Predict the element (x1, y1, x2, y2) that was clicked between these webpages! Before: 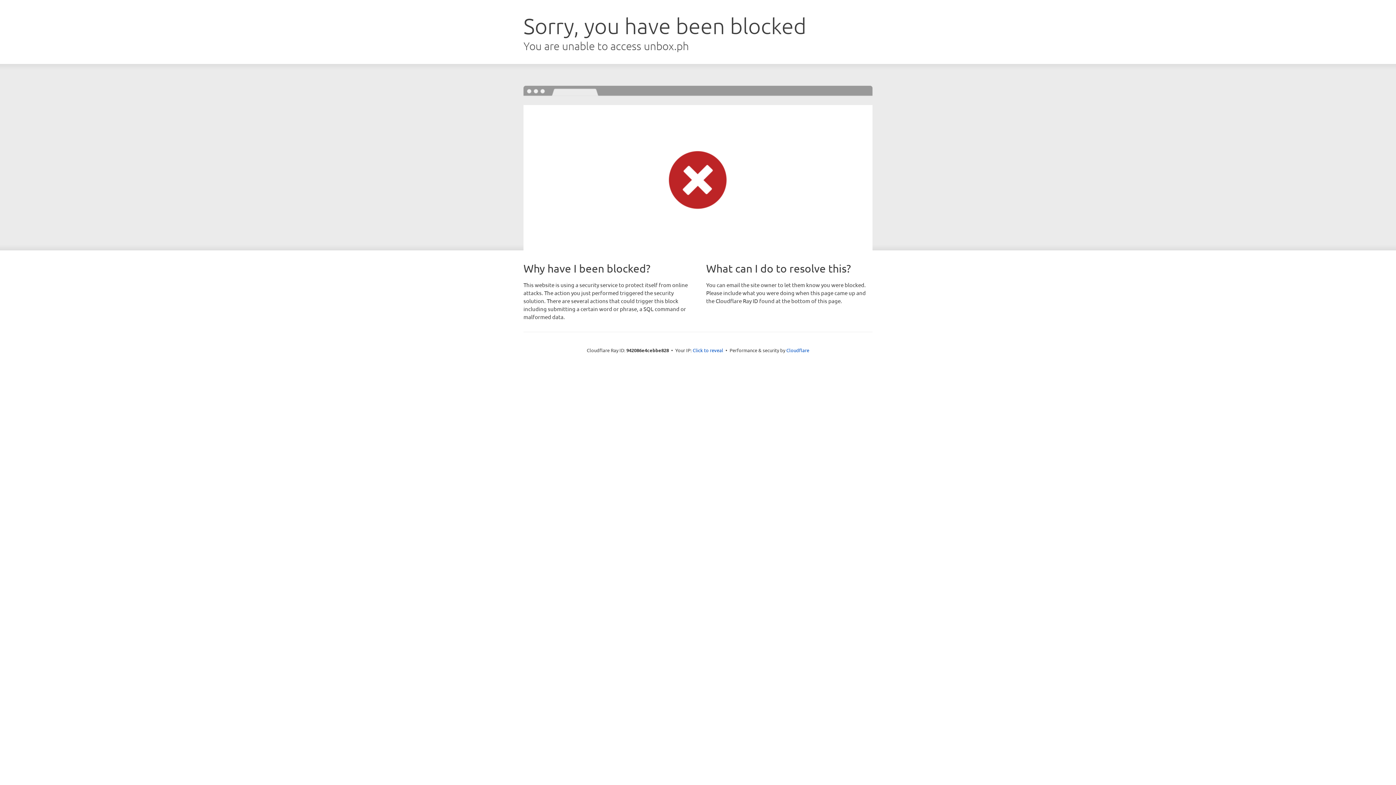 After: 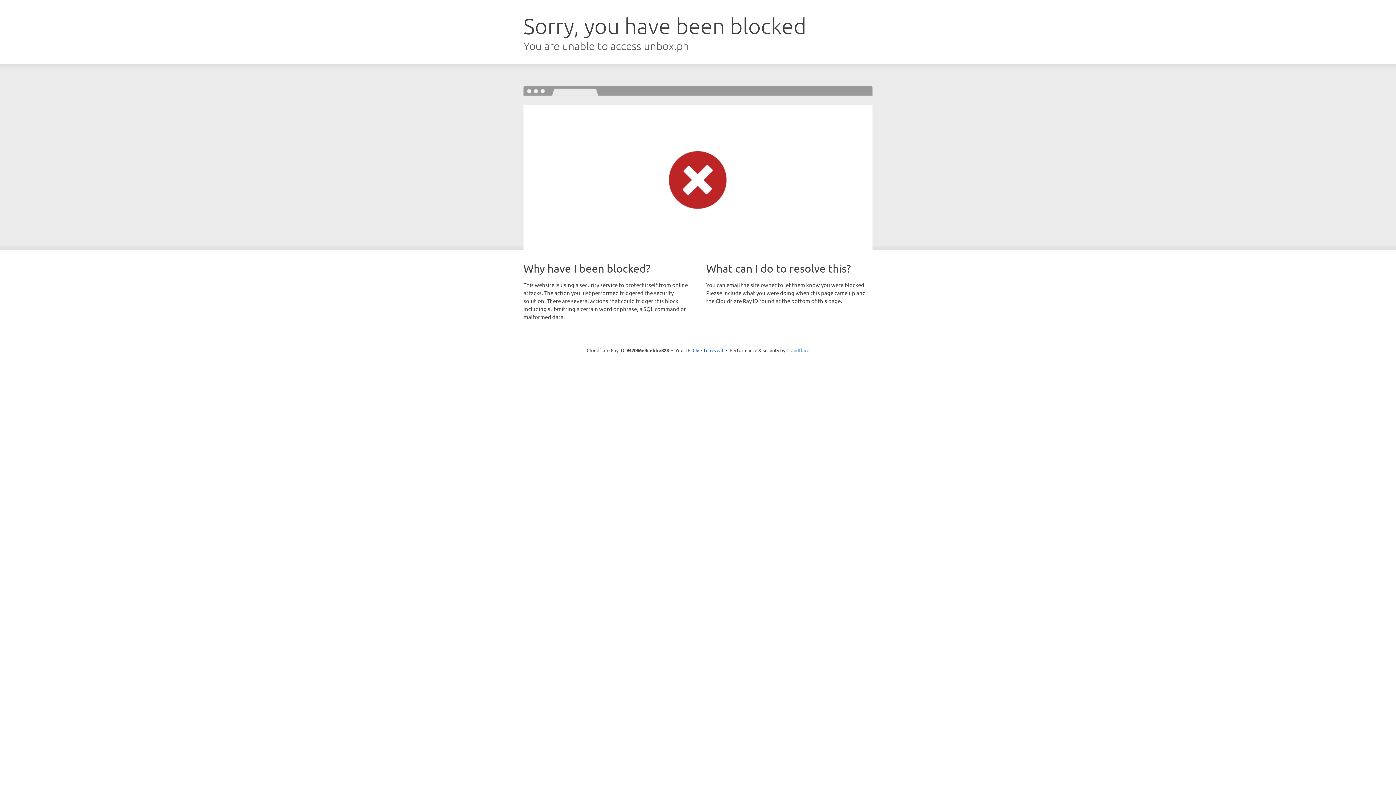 Action: label: Cloudflare bbox: (786, 347, 809, 353)